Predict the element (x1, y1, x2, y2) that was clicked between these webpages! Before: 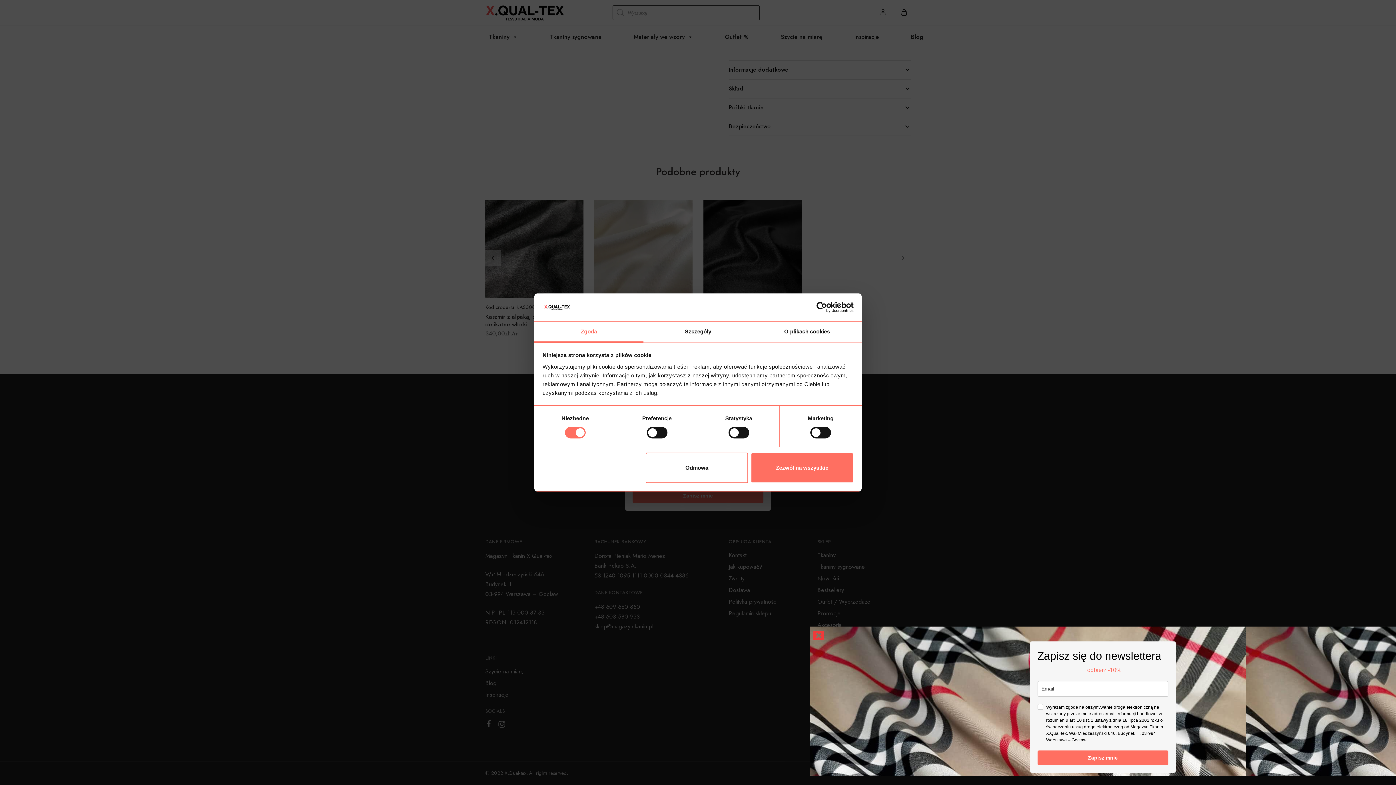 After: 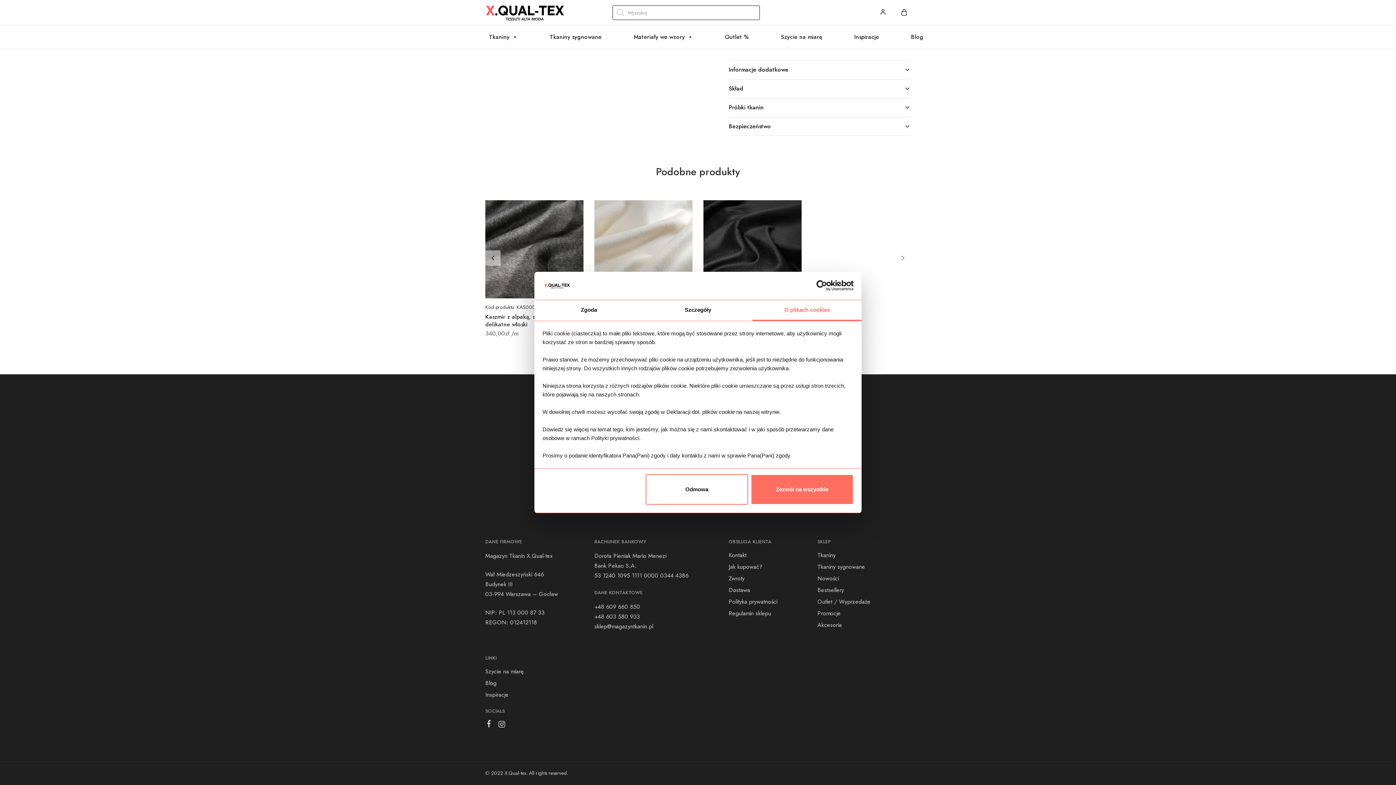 Action: label: O plikach cookies bbox: (752, 321, 861, 342)